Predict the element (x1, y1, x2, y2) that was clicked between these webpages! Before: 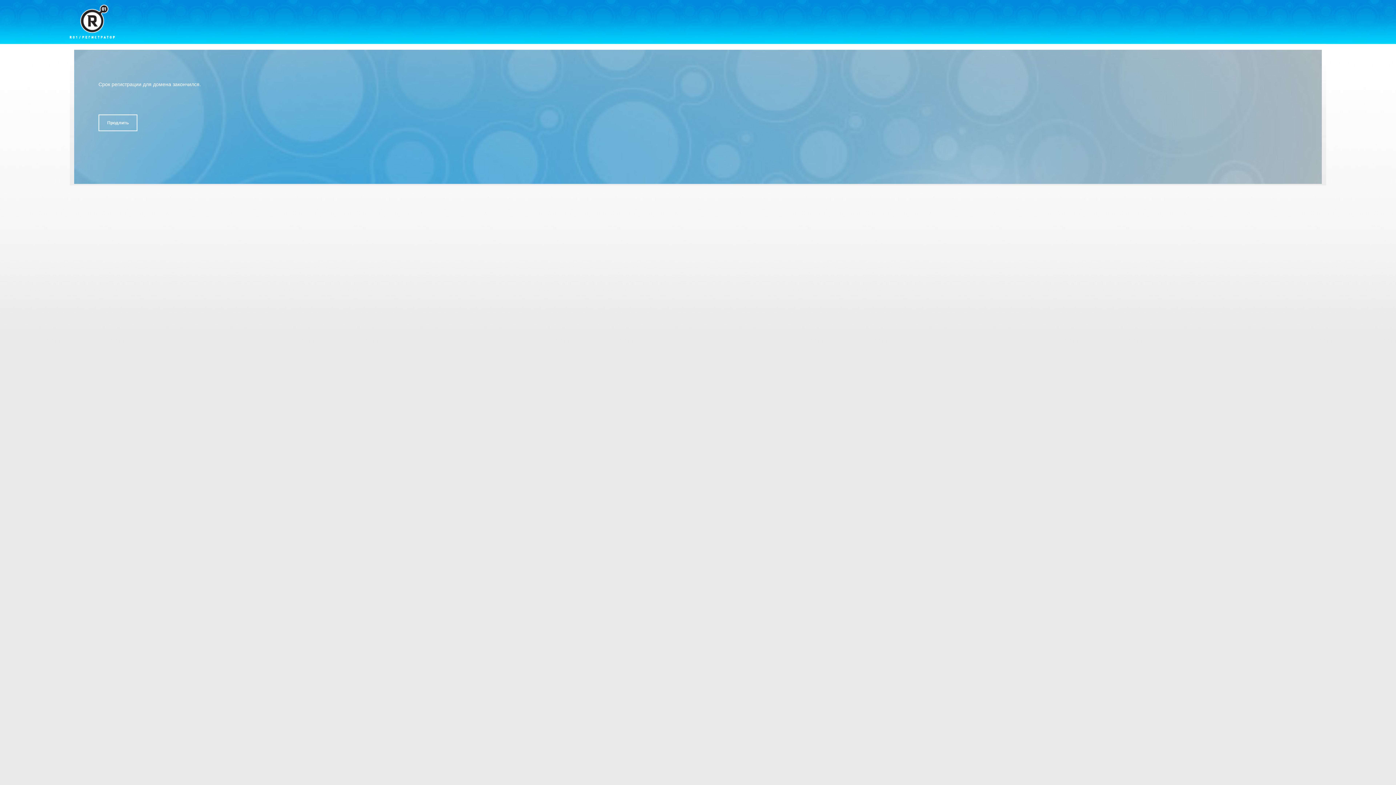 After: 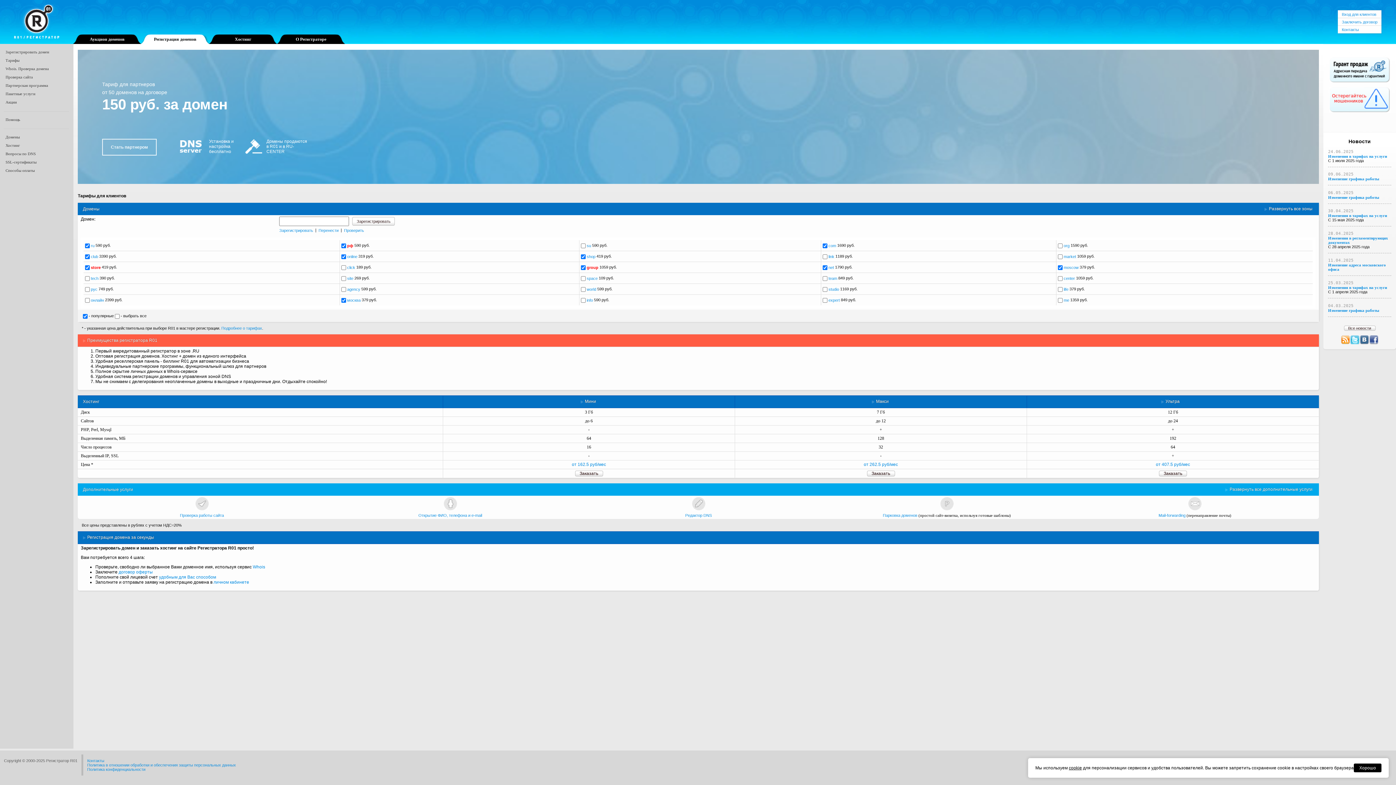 Action: bbox: (69, 4, 114, 38)